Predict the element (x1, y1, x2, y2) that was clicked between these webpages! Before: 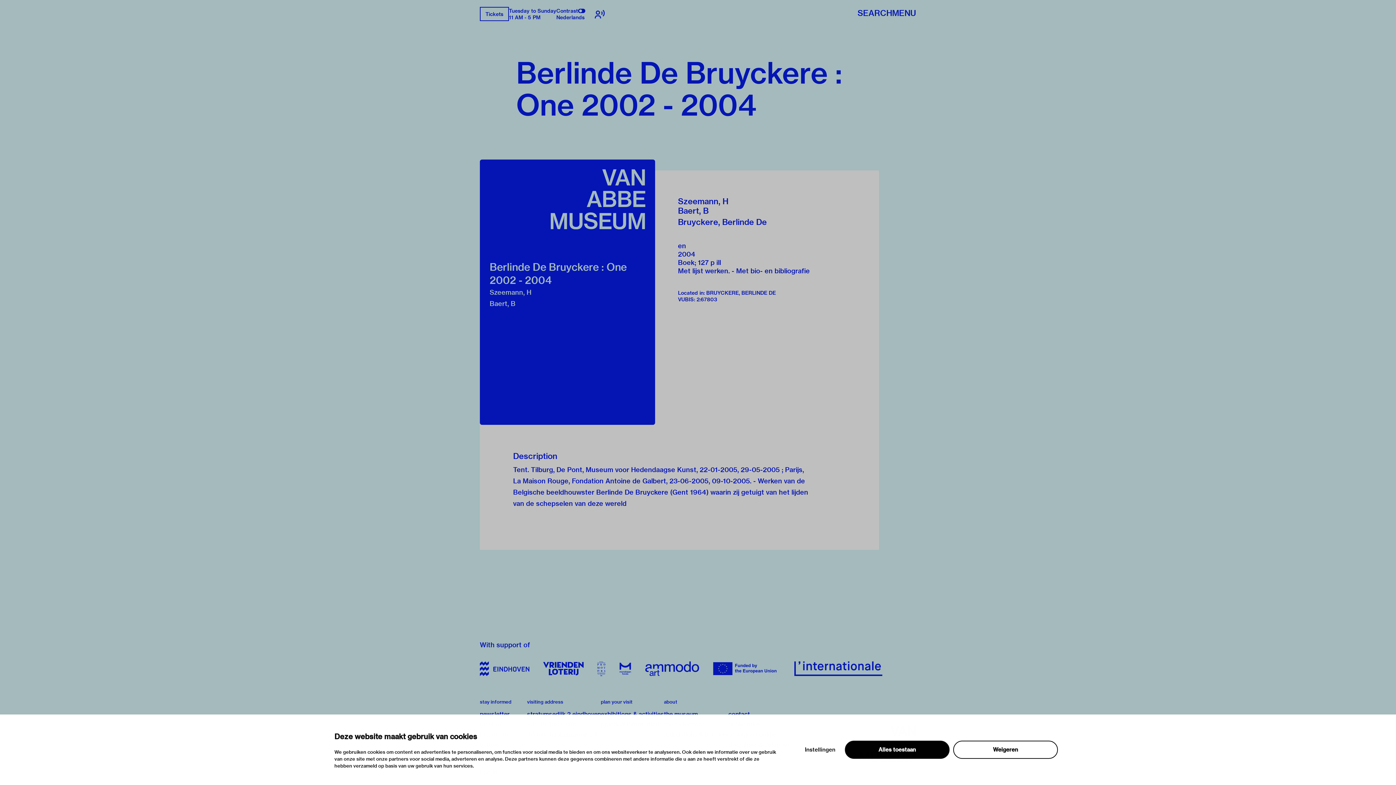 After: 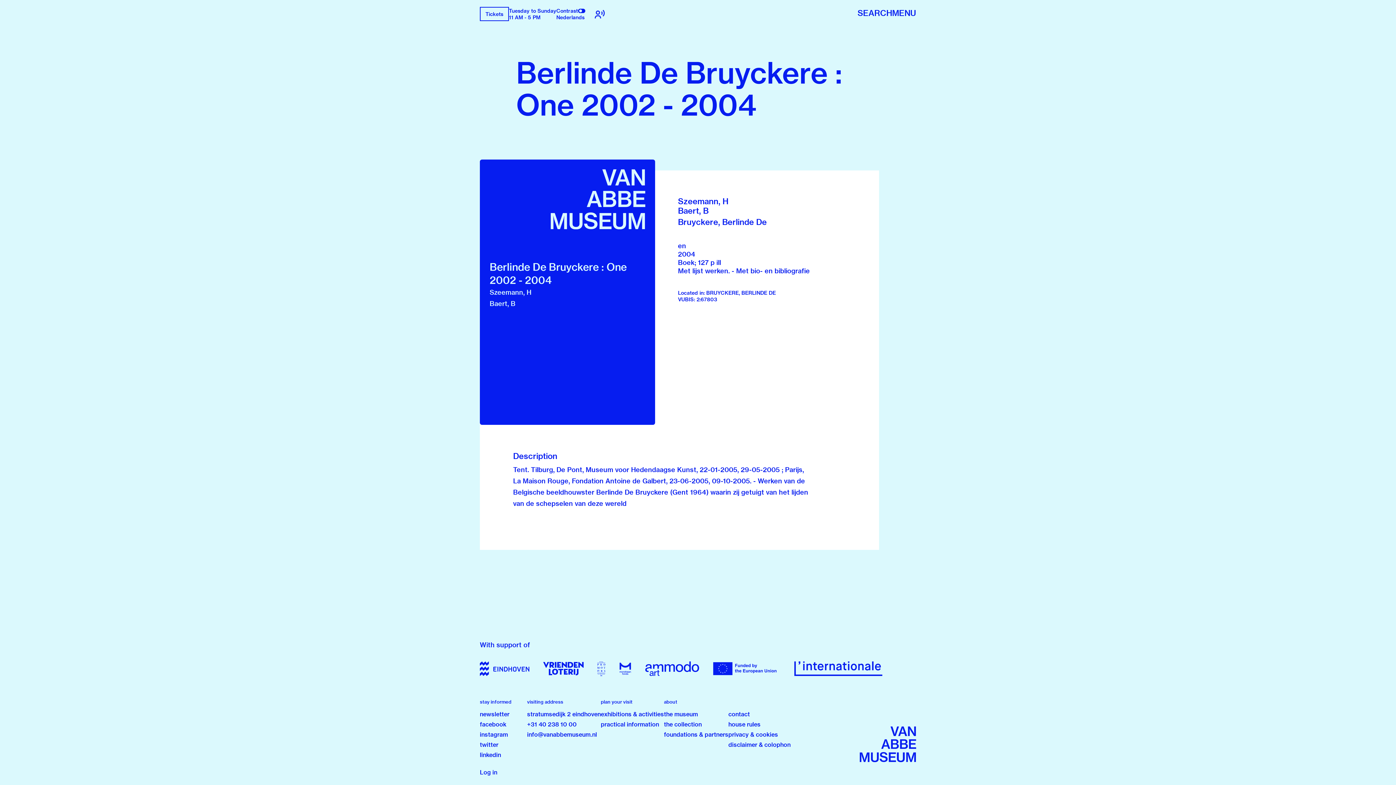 Action: bbox: (794, 661, 882, 676)